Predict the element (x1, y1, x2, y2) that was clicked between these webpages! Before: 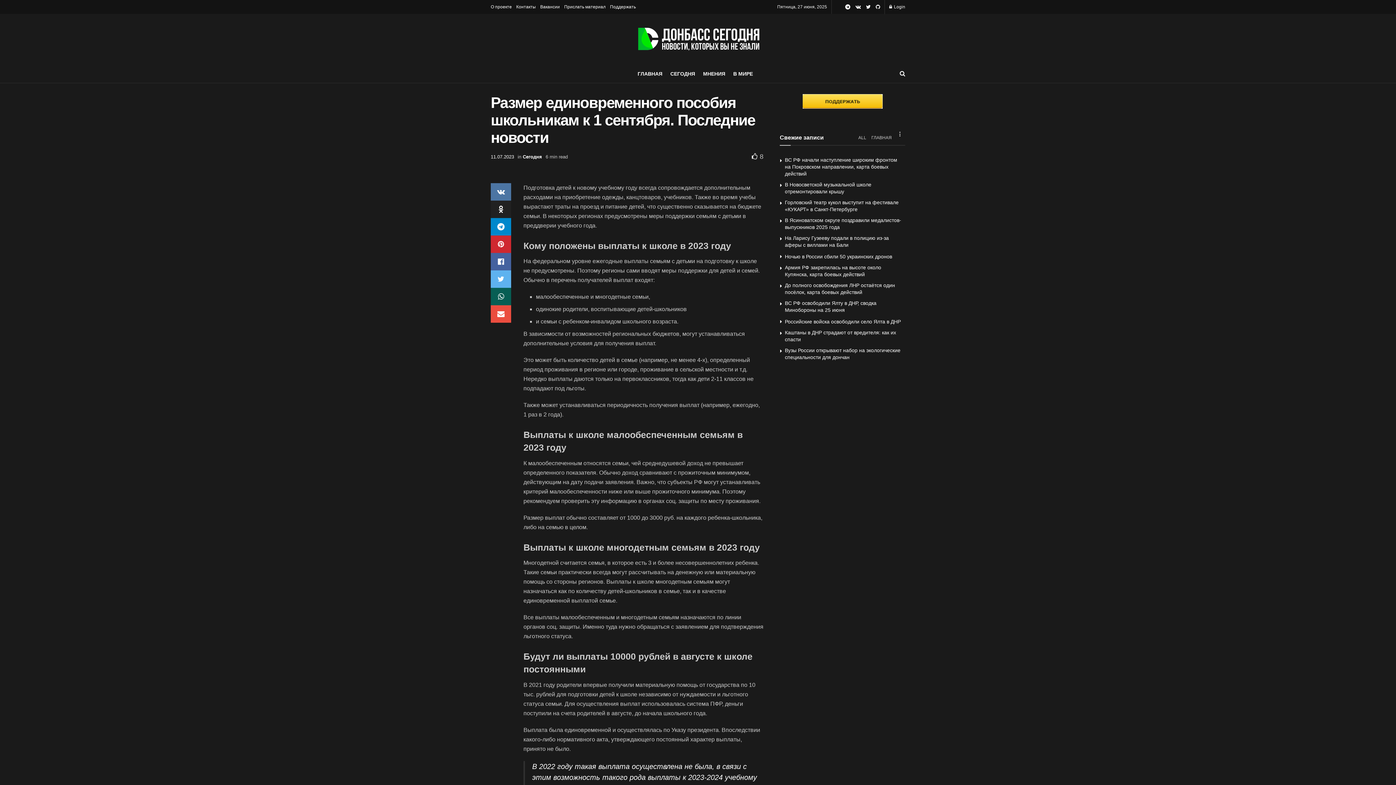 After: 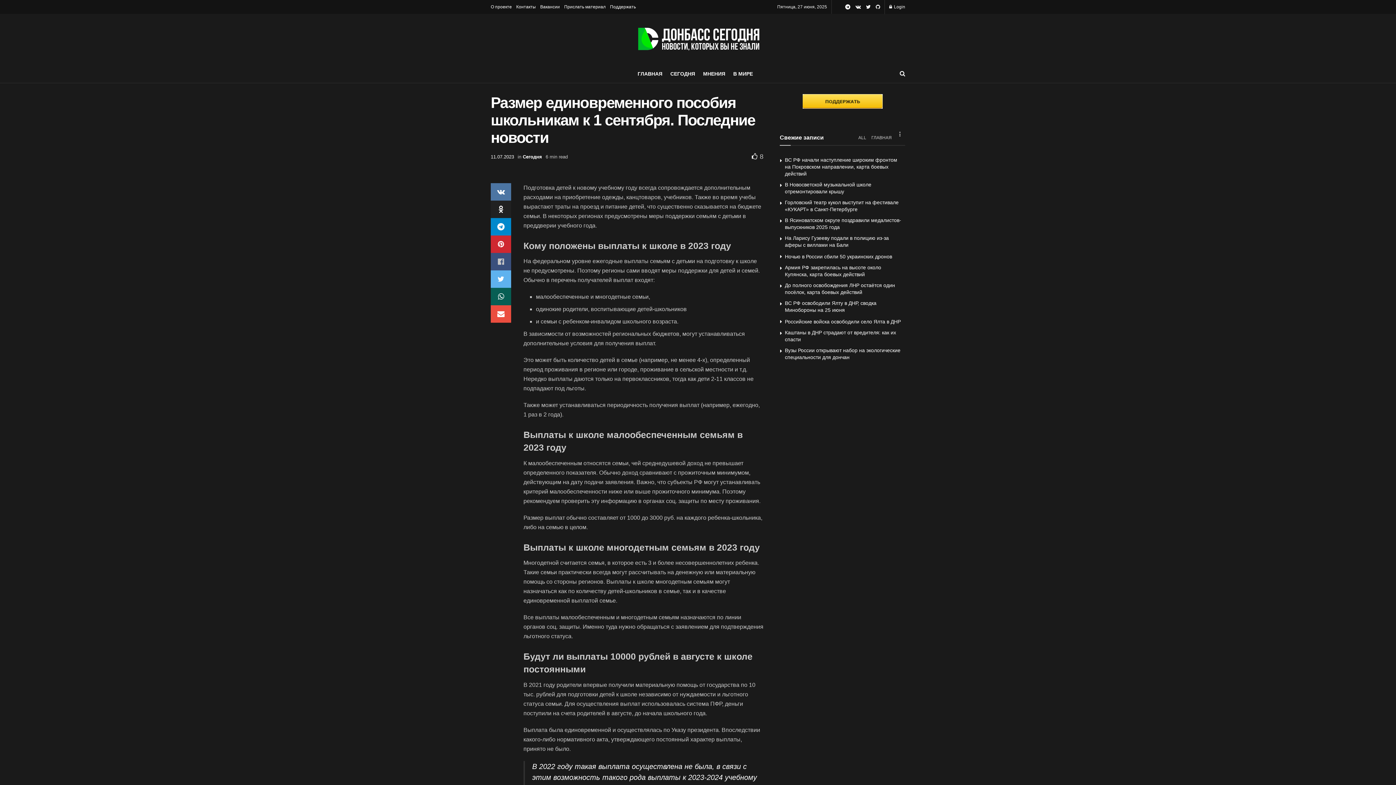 Action: bbox: (490, 253, 511, 270)